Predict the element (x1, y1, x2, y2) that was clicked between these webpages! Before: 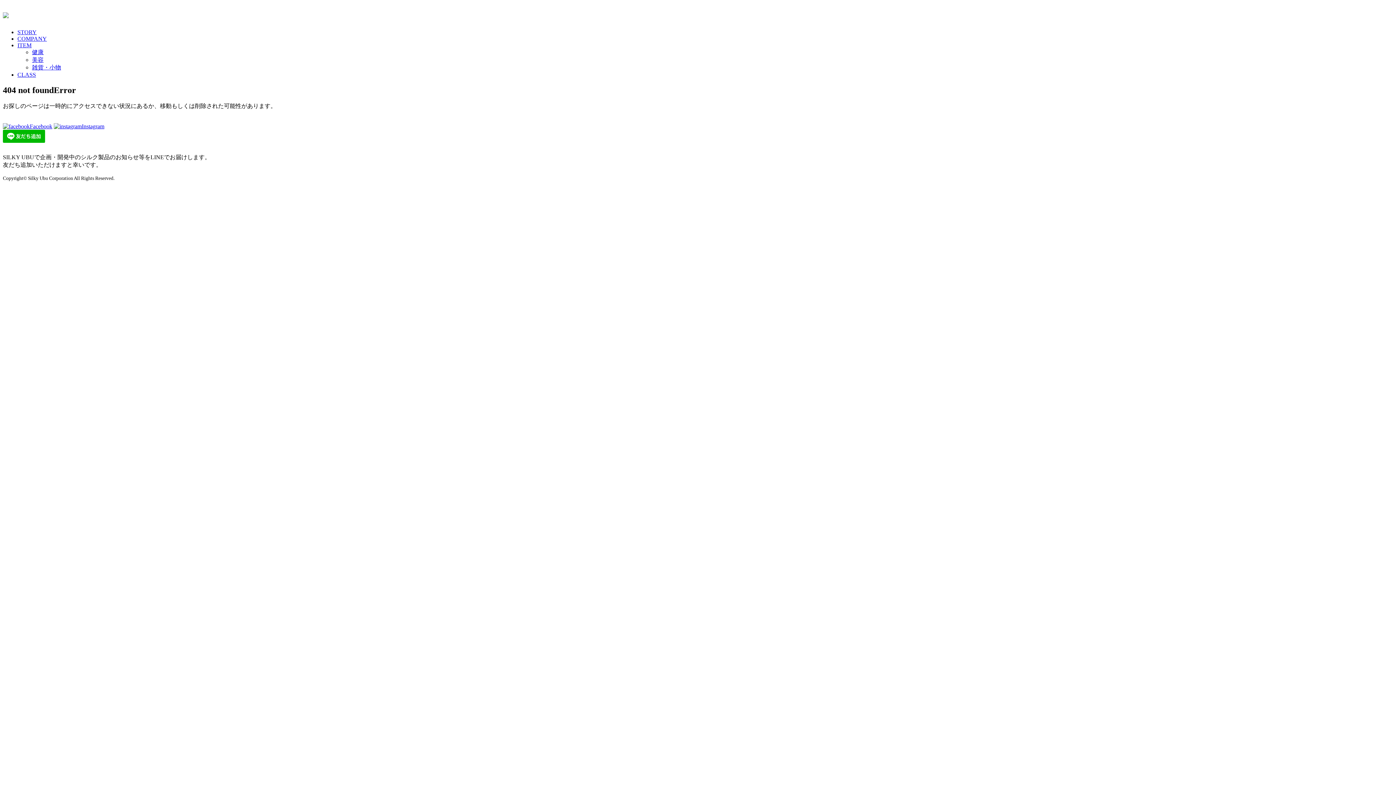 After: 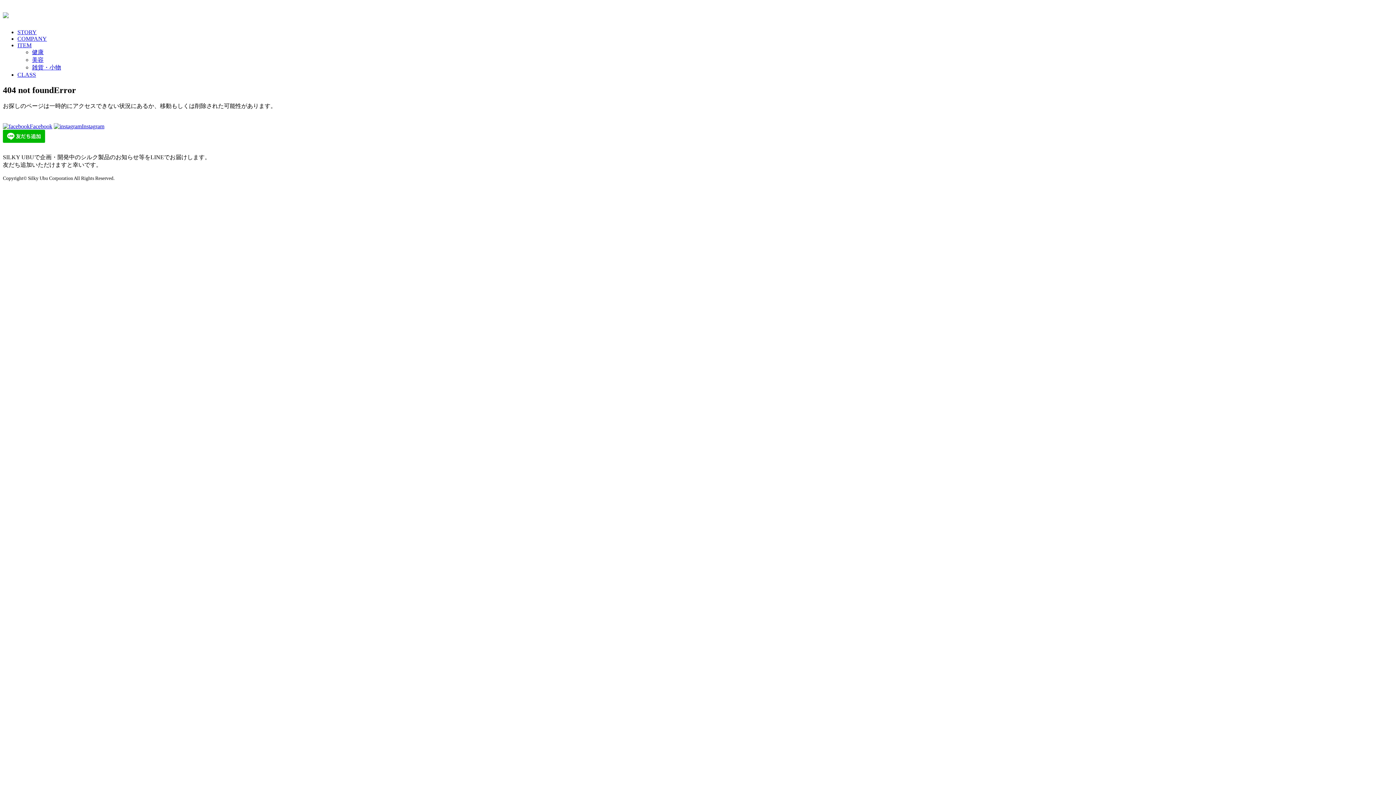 Action: bbox: (2, 7, 8, 20)